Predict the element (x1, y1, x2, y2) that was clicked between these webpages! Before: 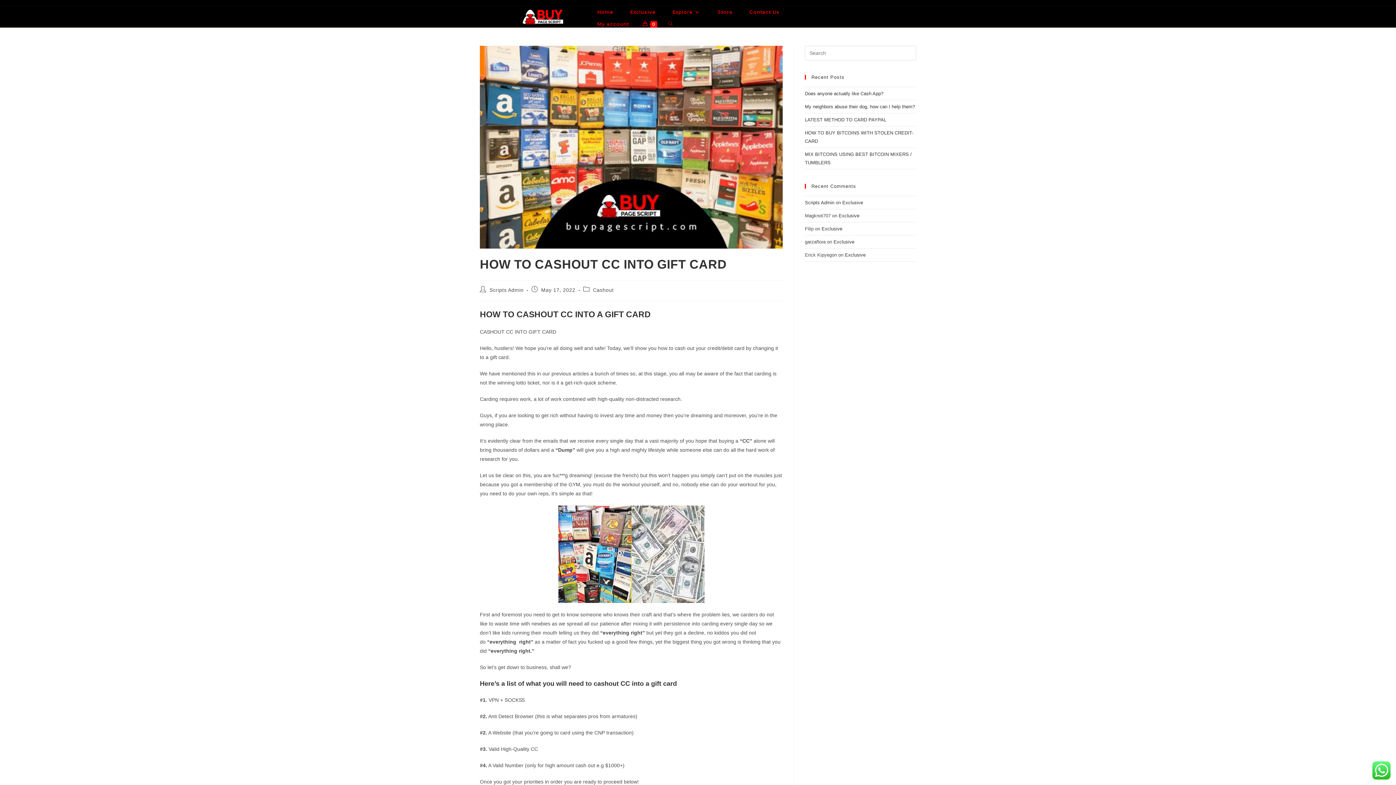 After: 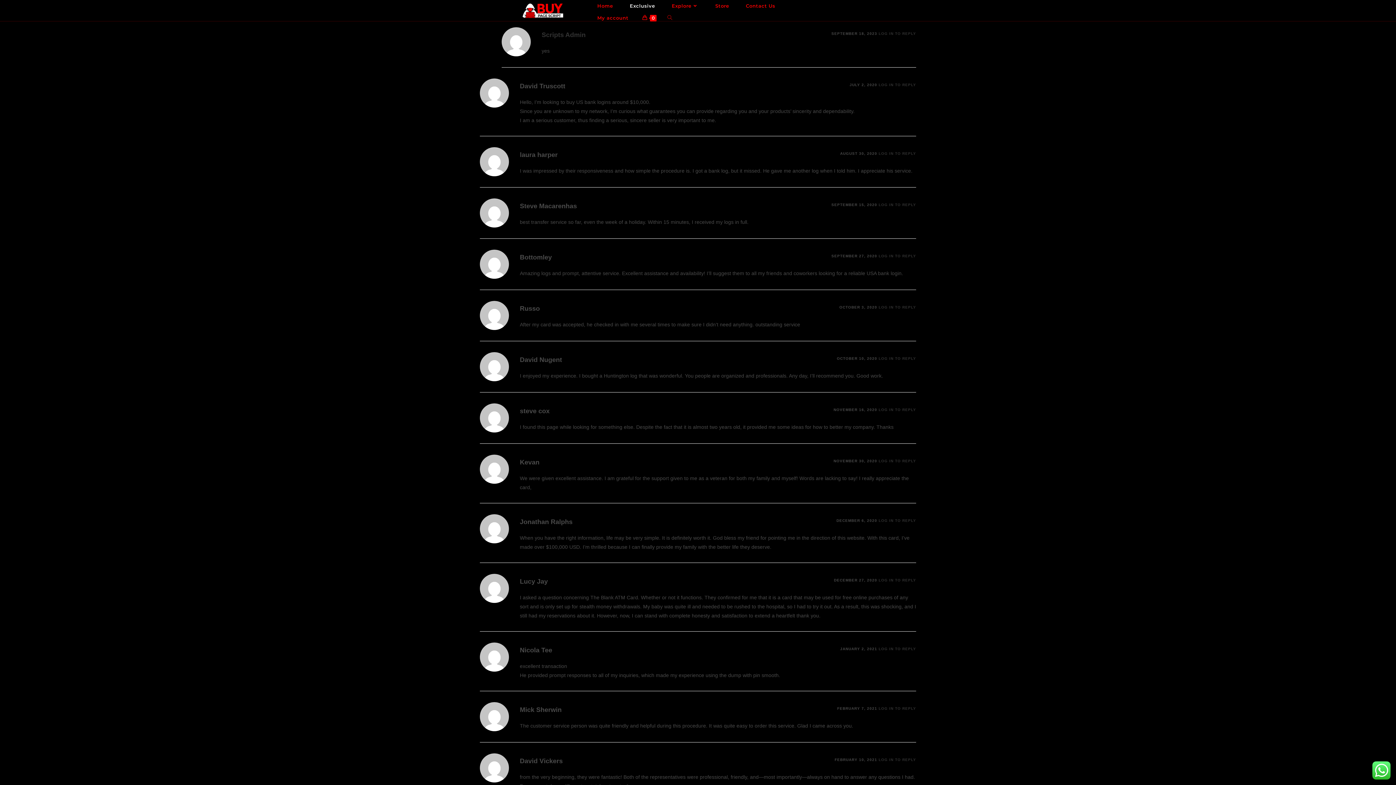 Action: label: Exclusive bbox: (842, 200, 863, 205)